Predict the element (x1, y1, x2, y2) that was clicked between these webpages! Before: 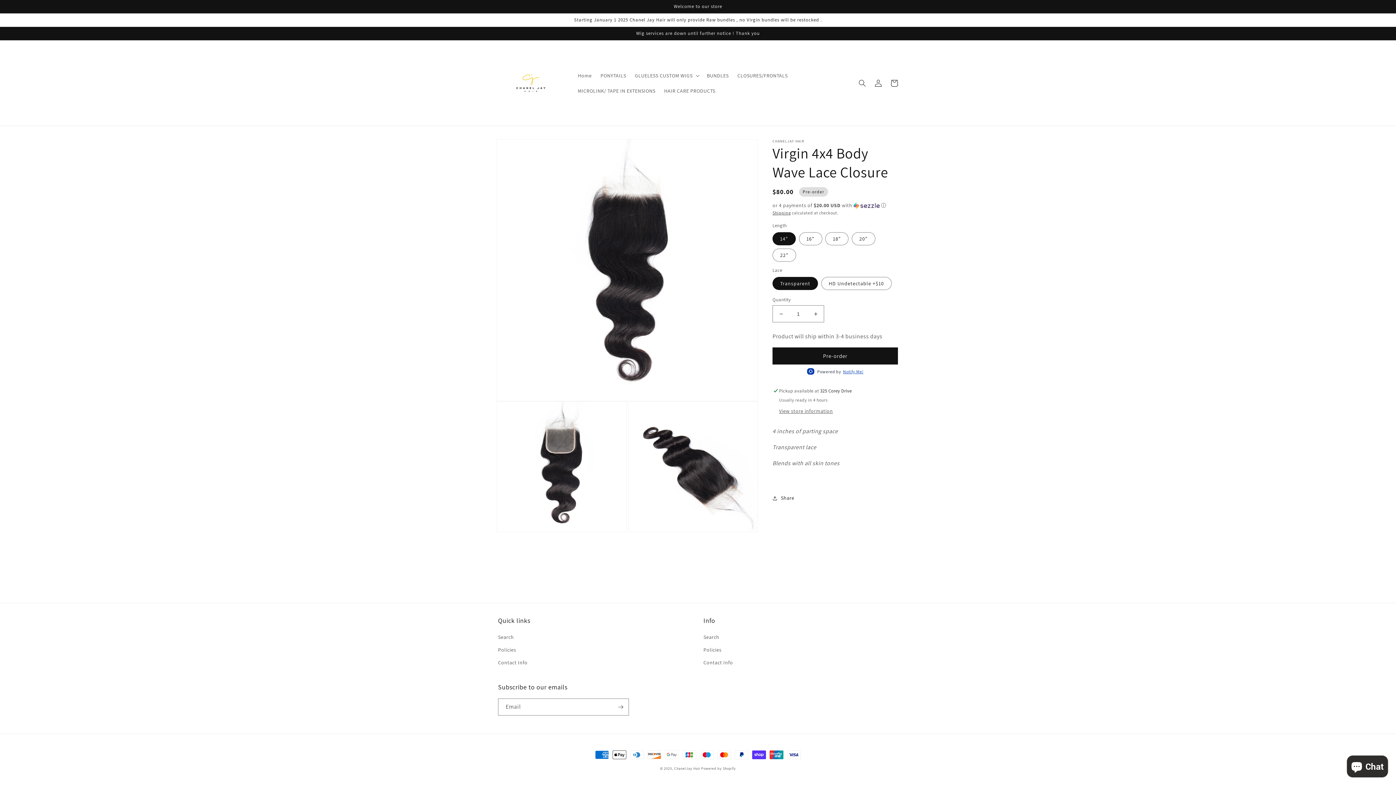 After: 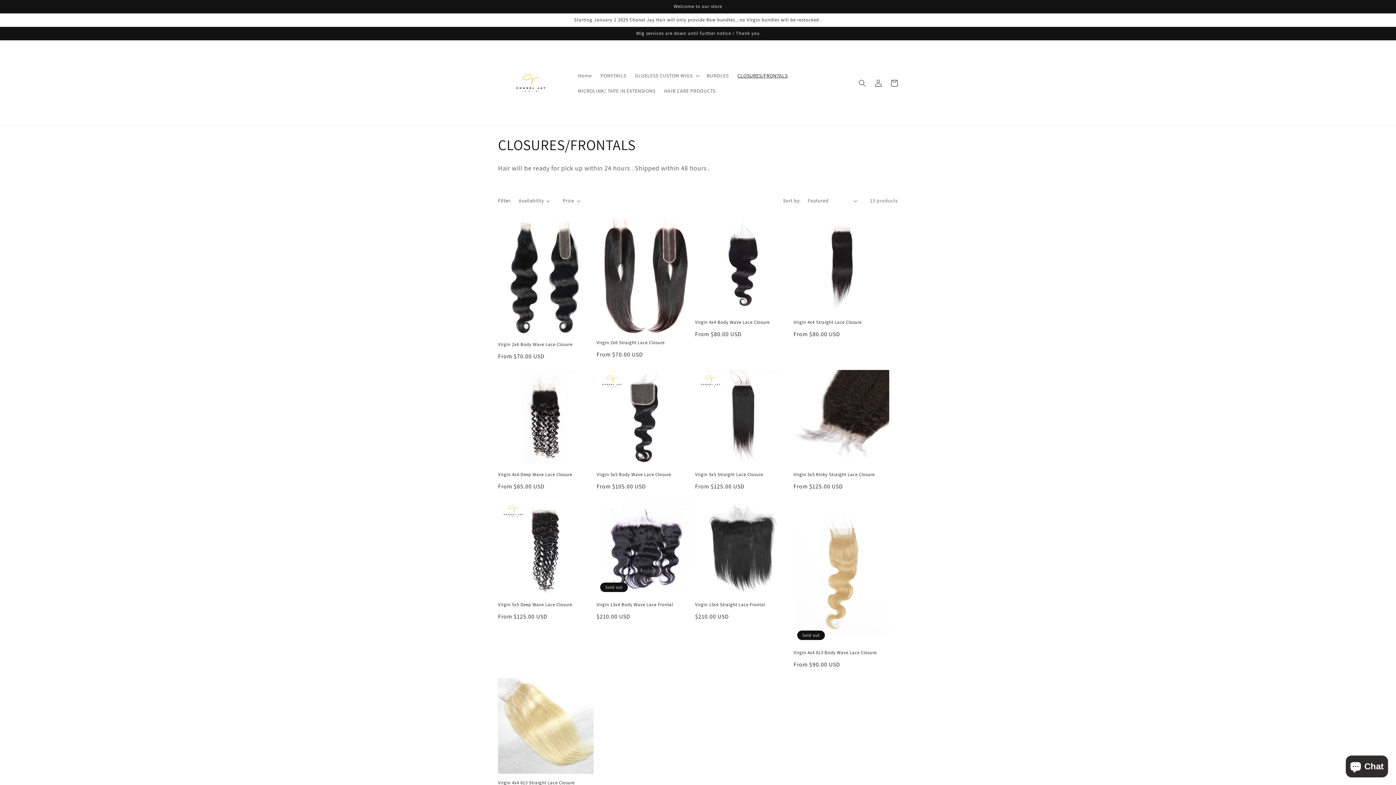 Action: label: CLOSURES/FRONTALS bbox: (733, 67, 792, 83)